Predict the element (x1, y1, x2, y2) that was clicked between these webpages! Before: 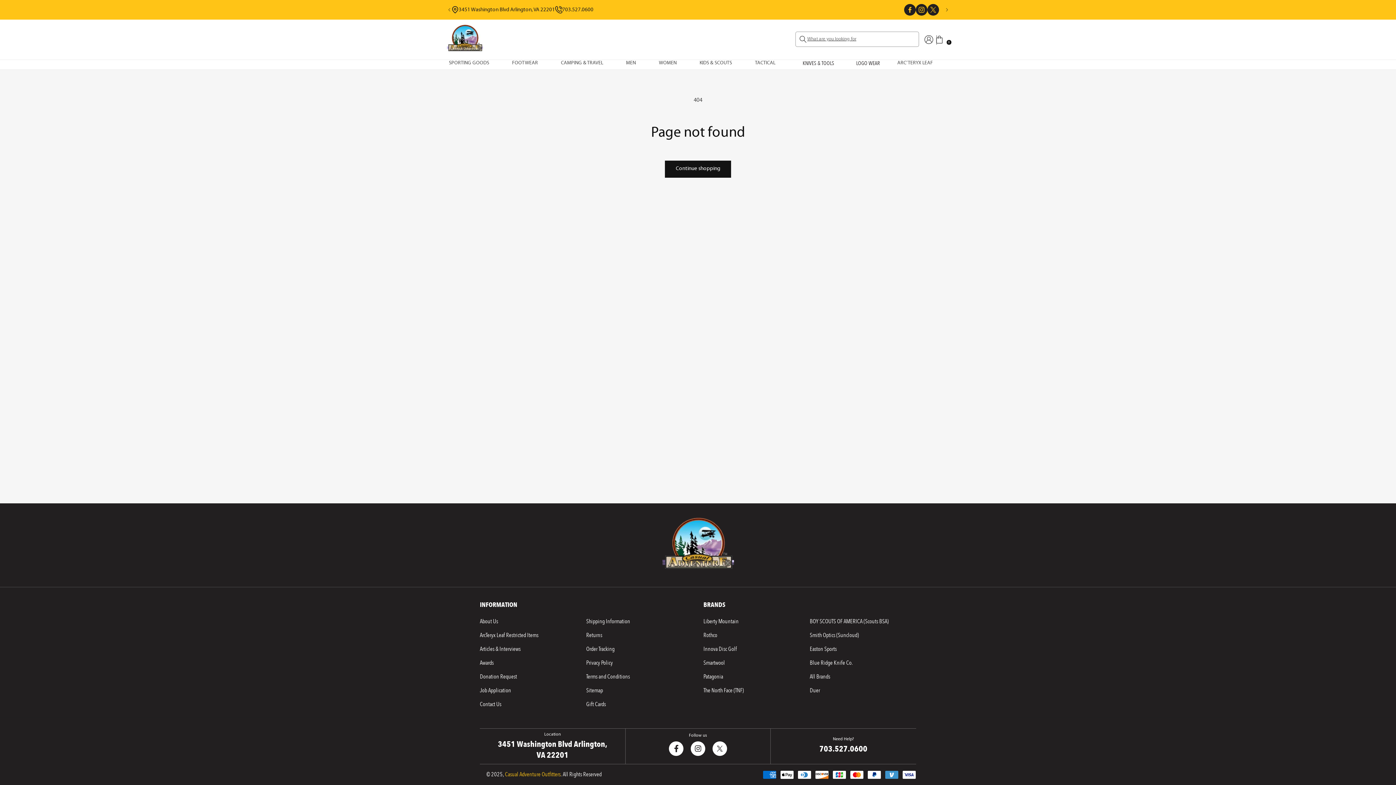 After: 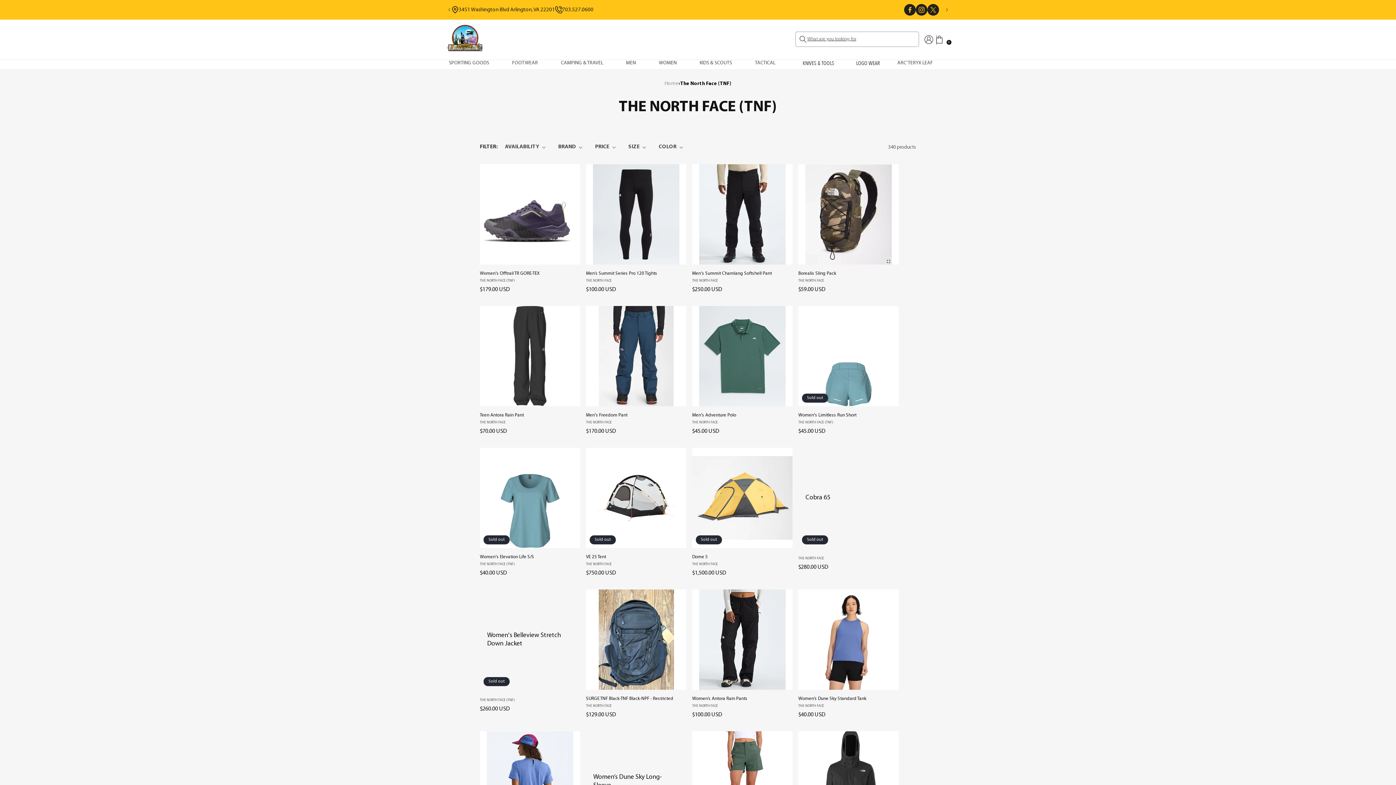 Action: bbox: (703, 684, 744, 697) label: The North Face (TNF)